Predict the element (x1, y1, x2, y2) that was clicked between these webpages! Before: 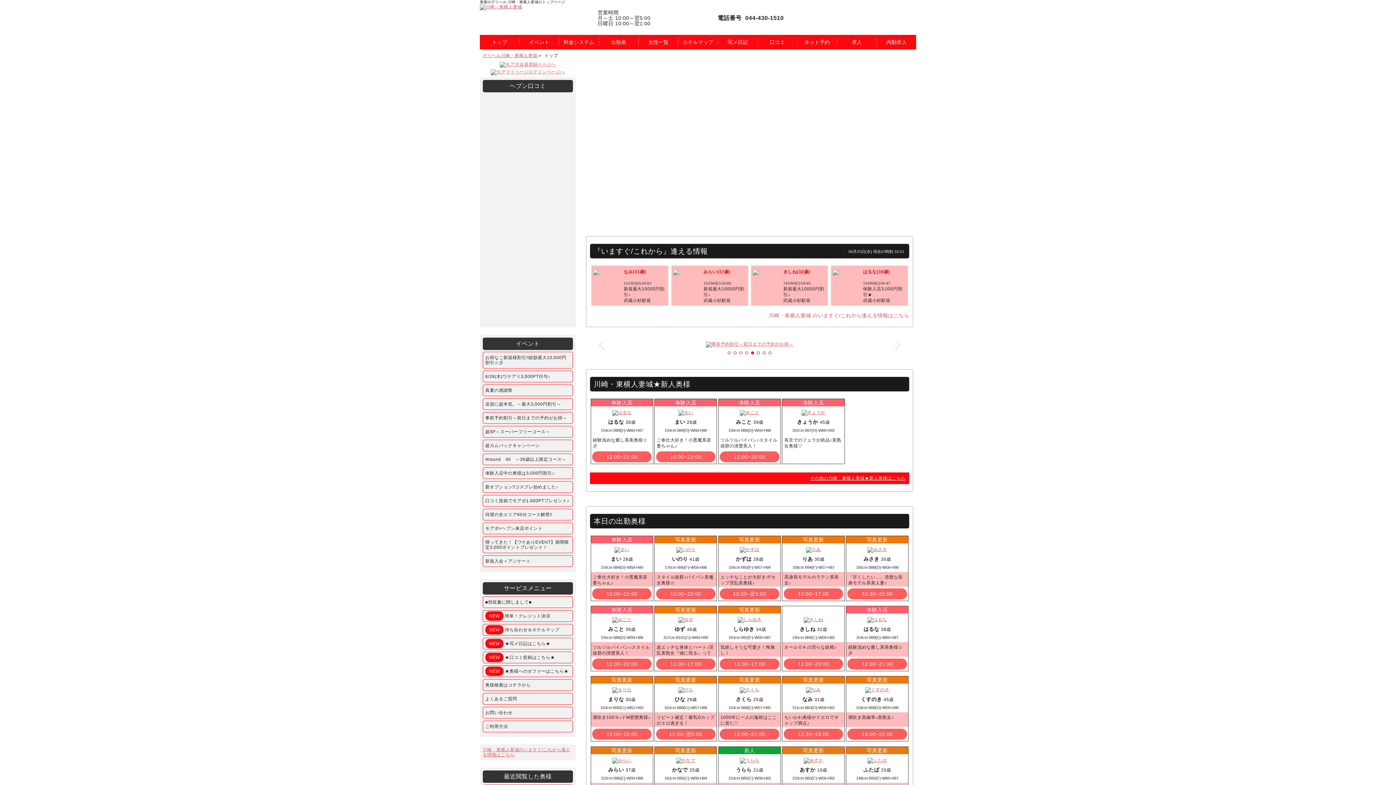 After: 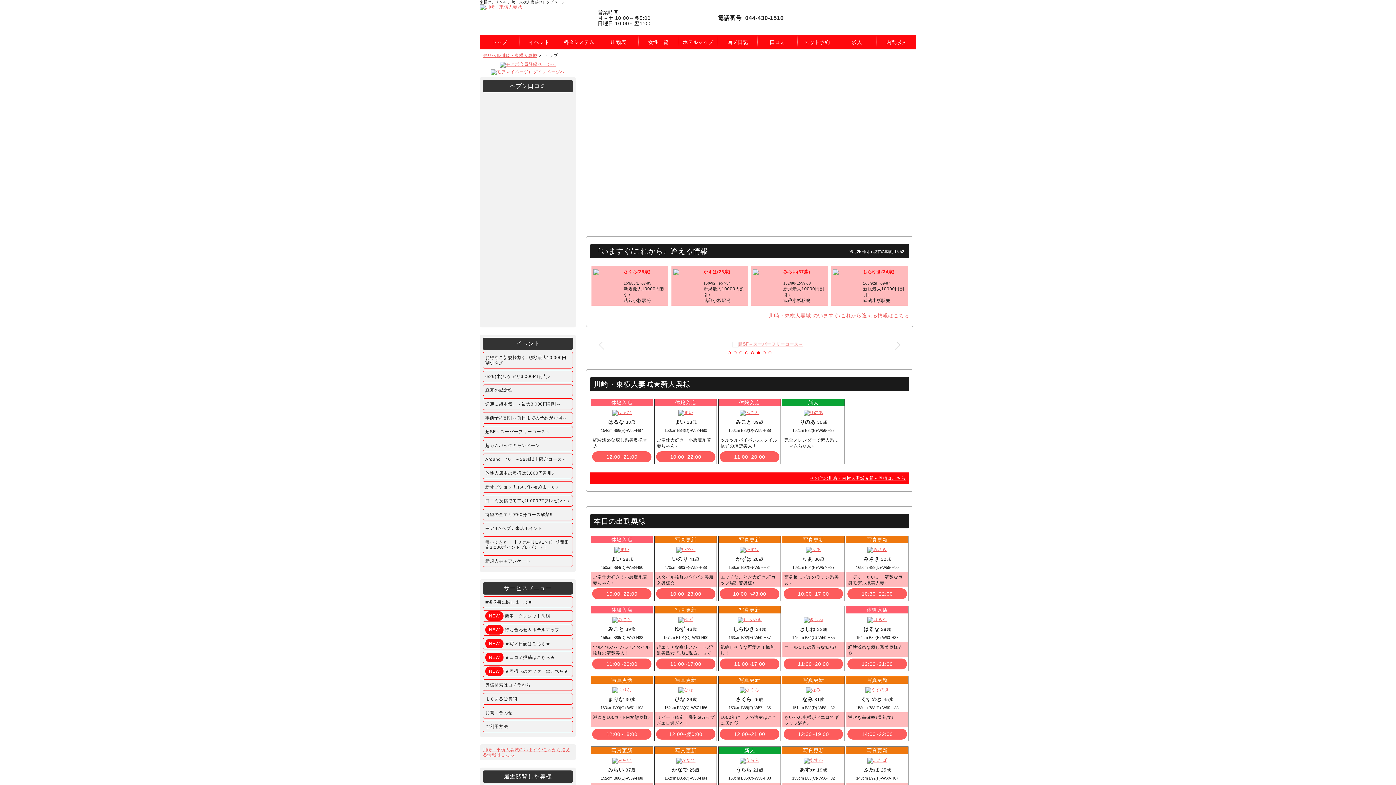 Action: label: トップ bbox: (480, 34, 519, 49)